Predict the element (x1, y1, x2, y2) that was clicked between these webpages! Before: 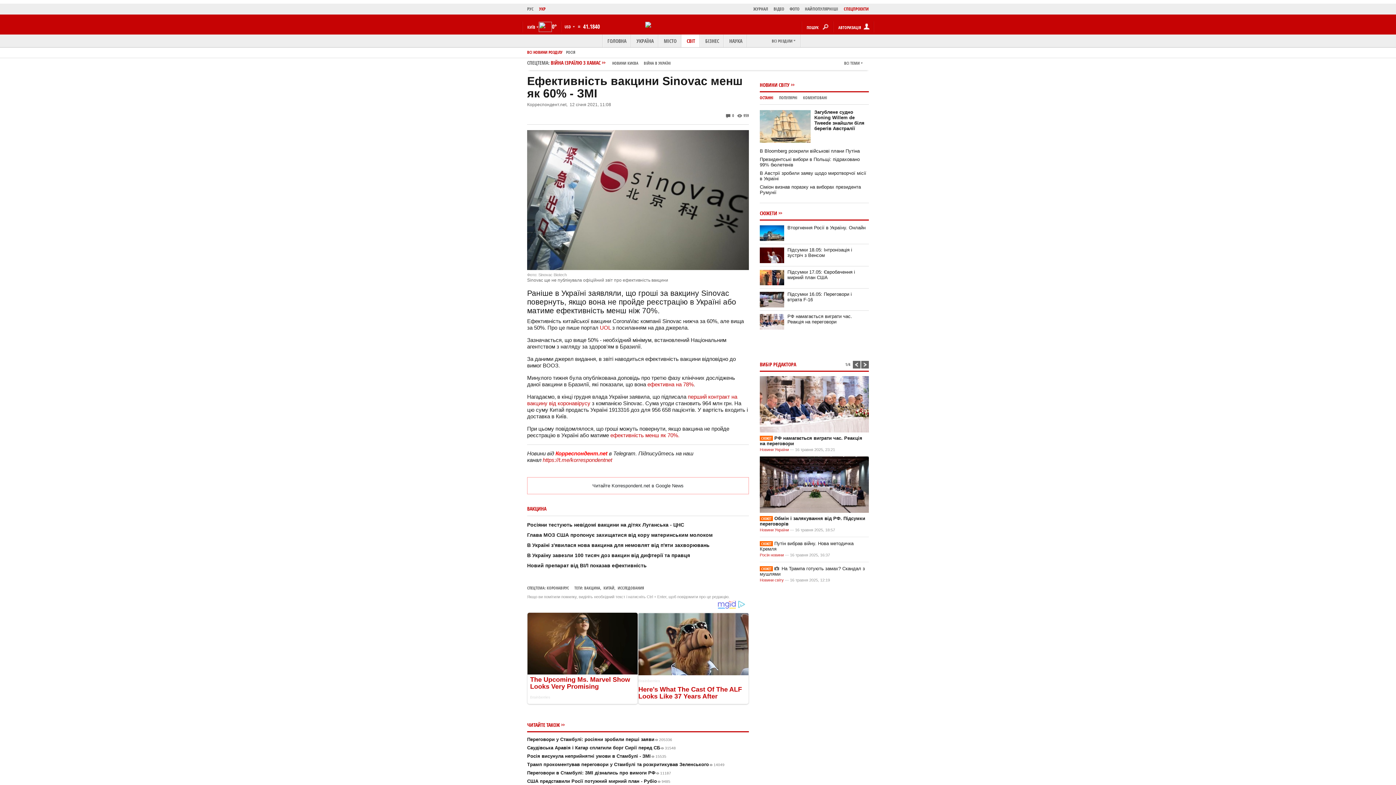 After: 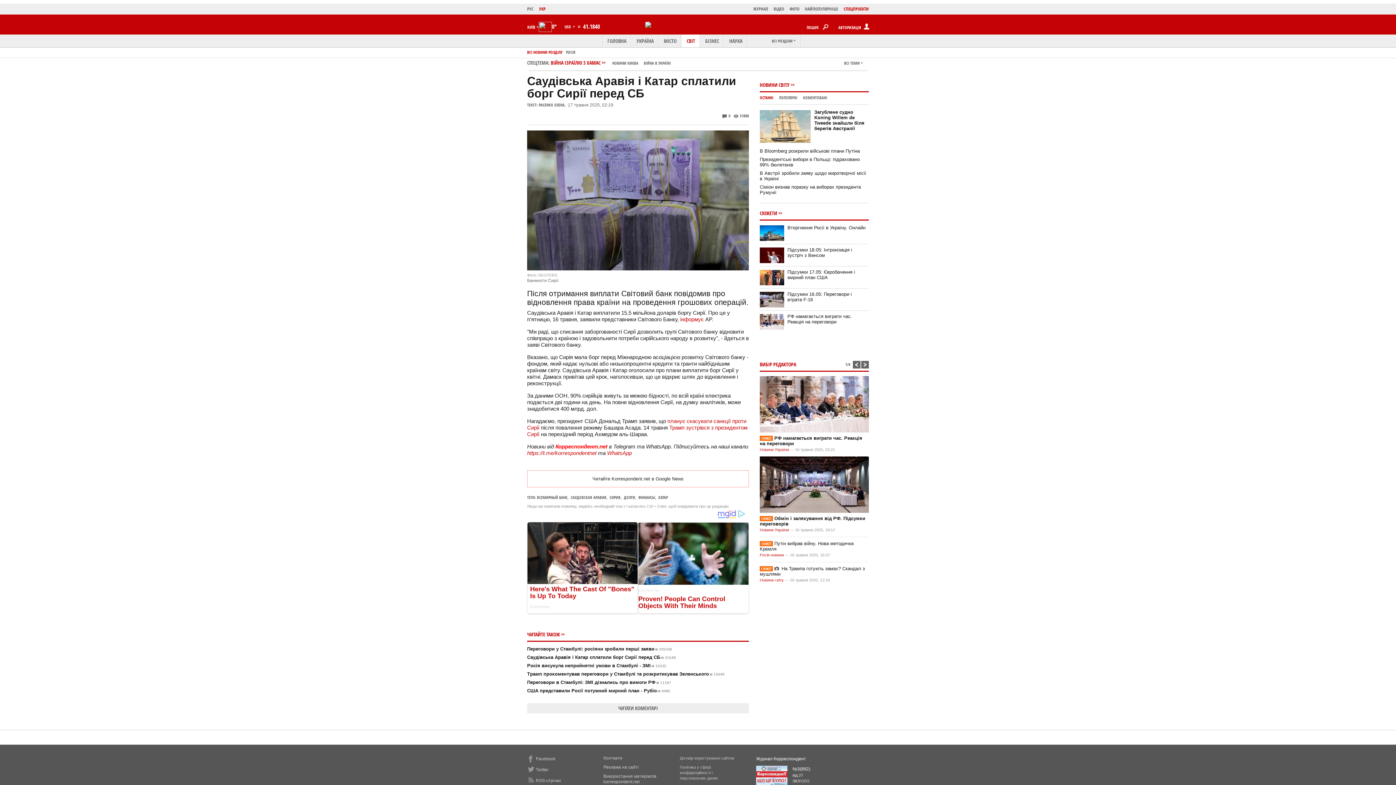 Action: label: Саудівська Аравія і Катар сплатили борг Сирії перед СБ31548 bbox: (527, 745, 676, 751)